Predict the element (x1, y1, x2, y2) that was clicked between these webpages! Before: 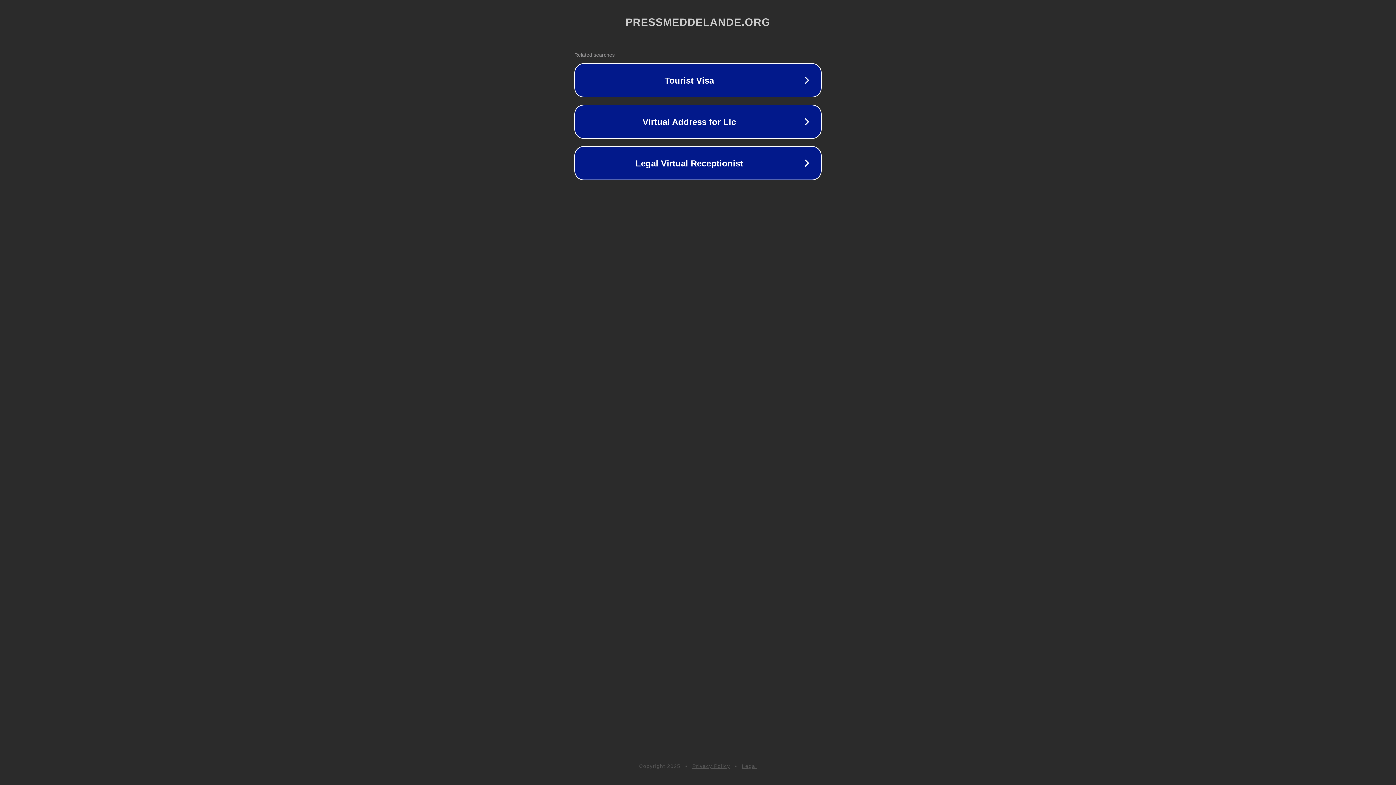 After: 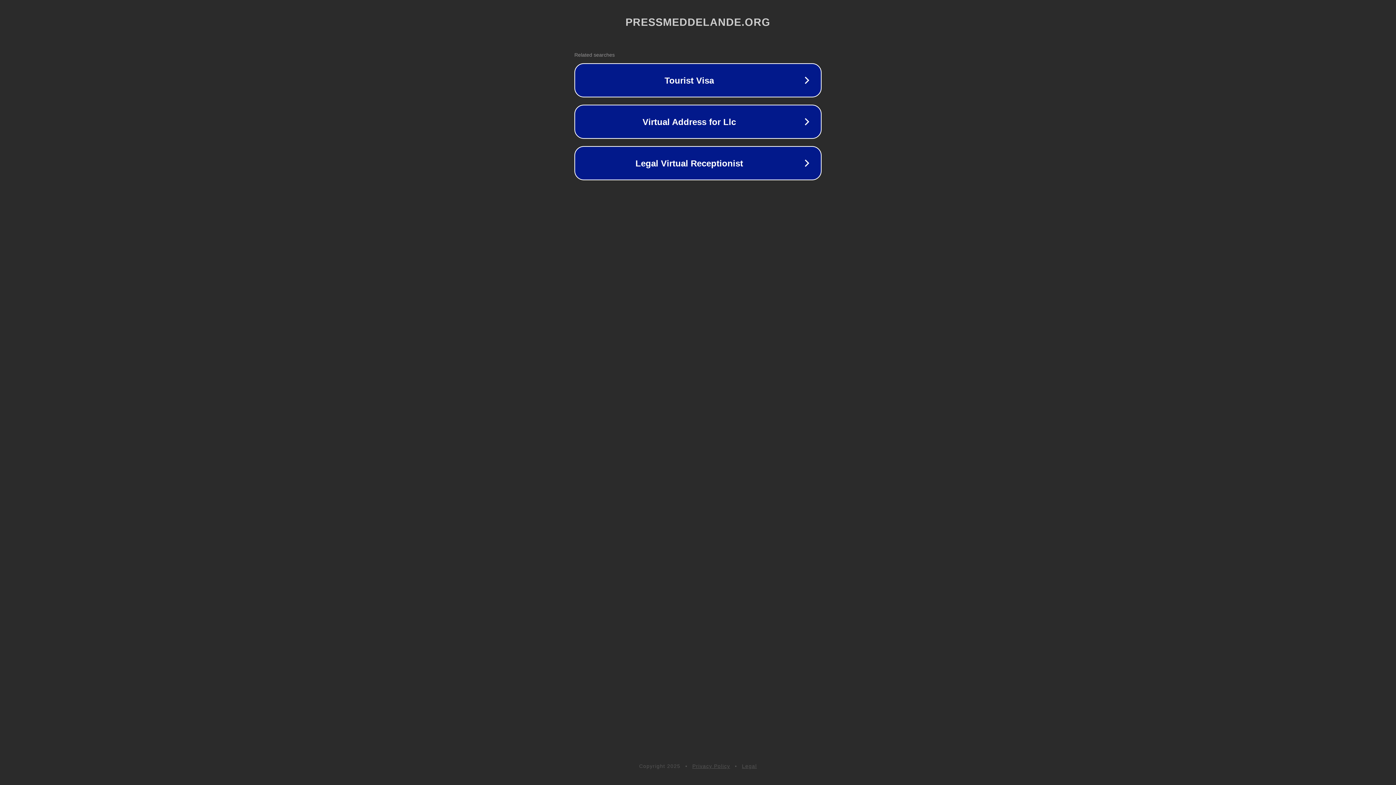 Action: label: Legal bbox: (742, 763, 757, 769)